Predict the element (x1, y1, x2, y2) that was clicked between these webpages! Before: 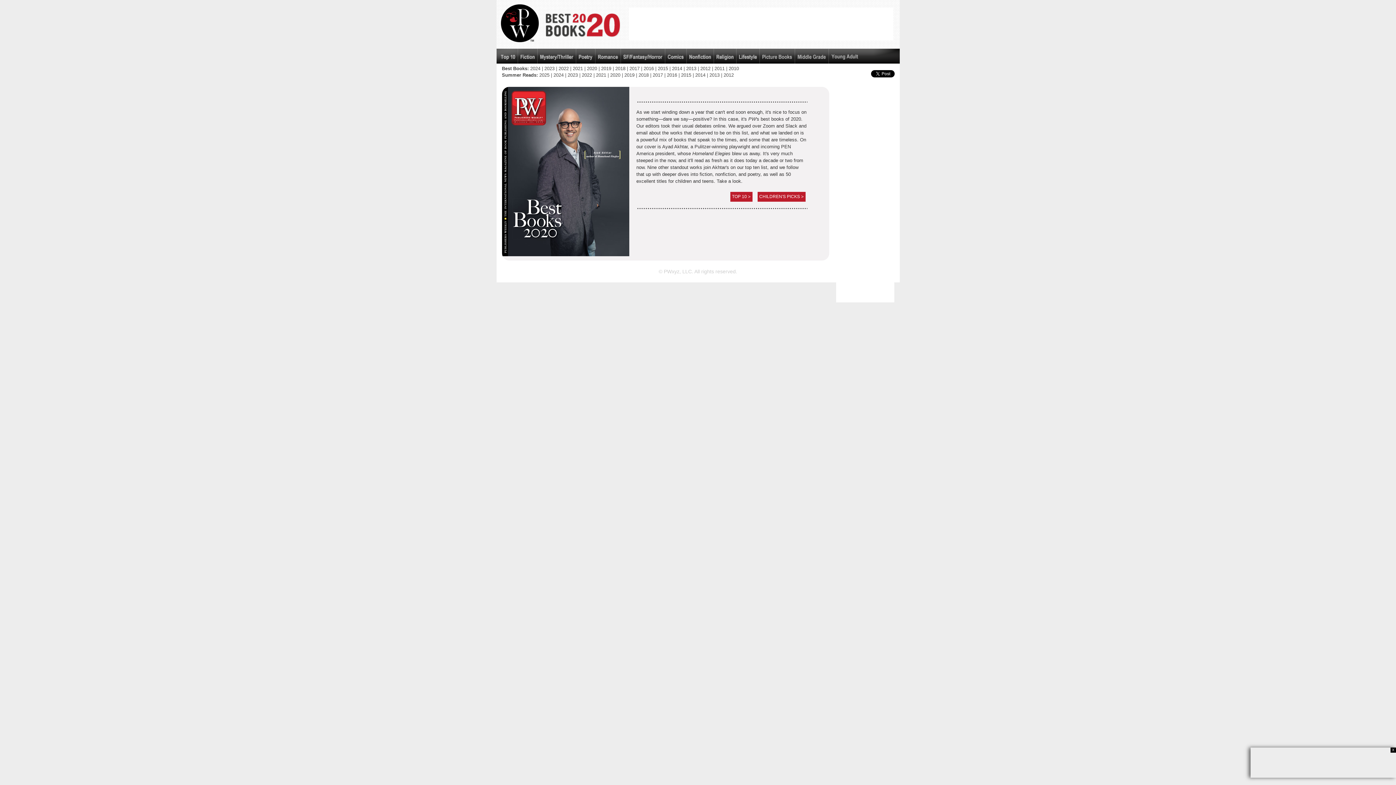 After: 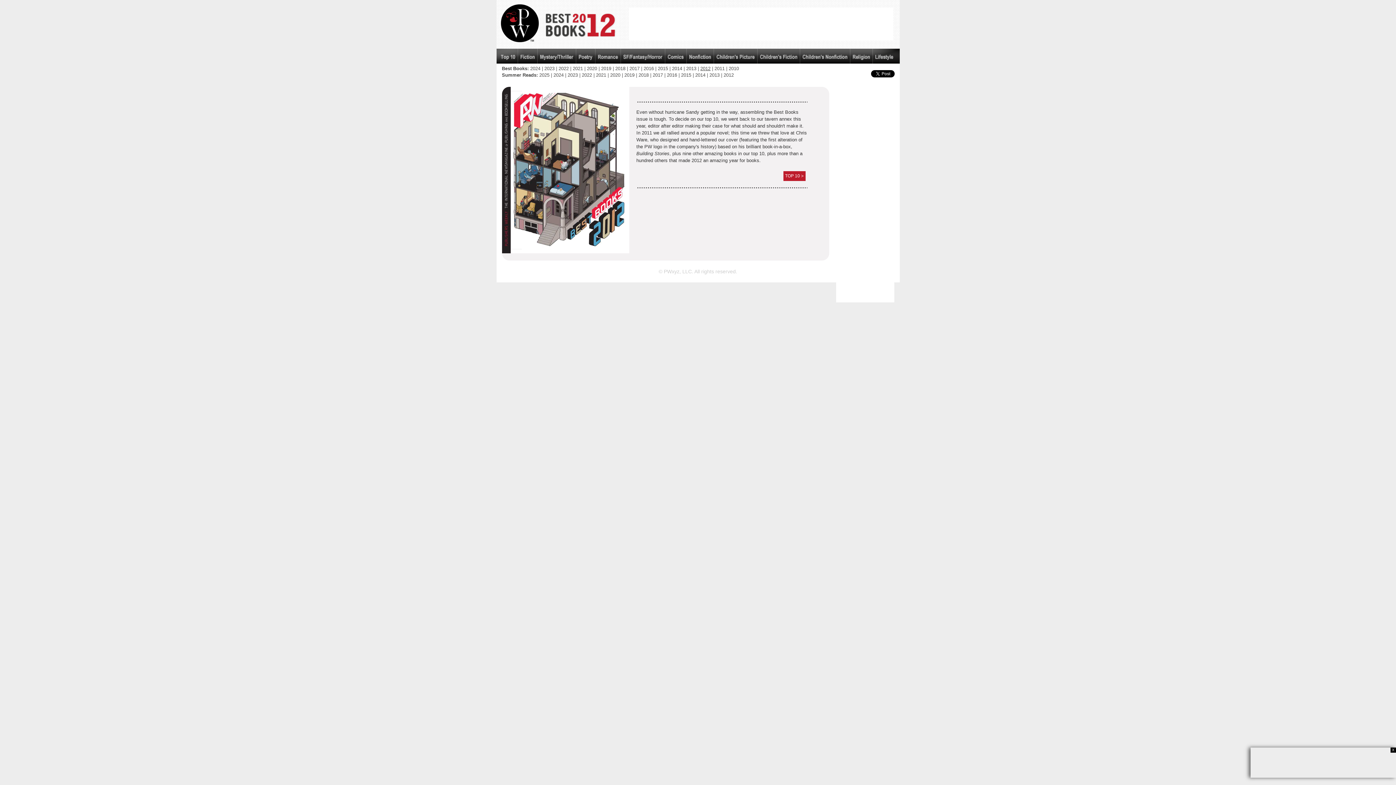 Action: label: 2012 bbox: (700, 65, 710, 71)